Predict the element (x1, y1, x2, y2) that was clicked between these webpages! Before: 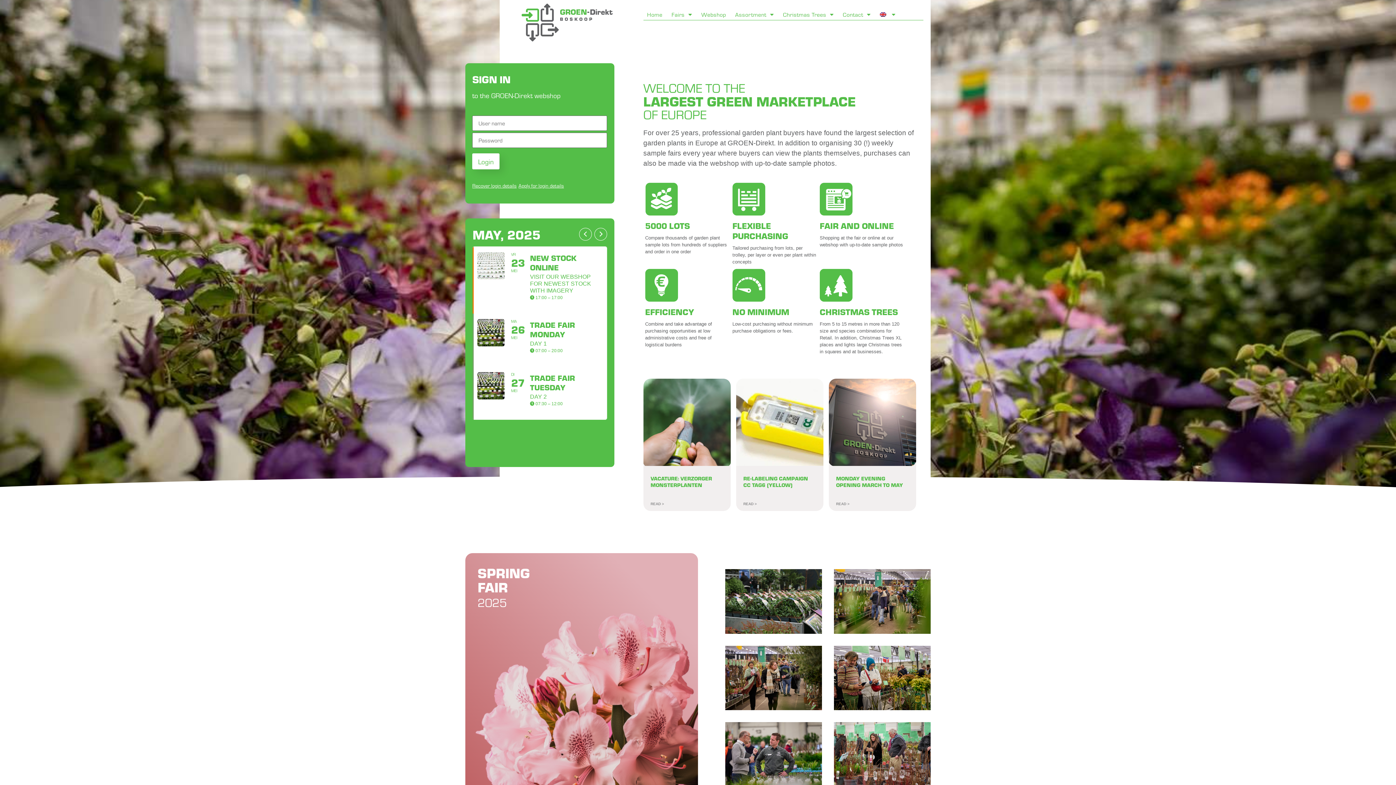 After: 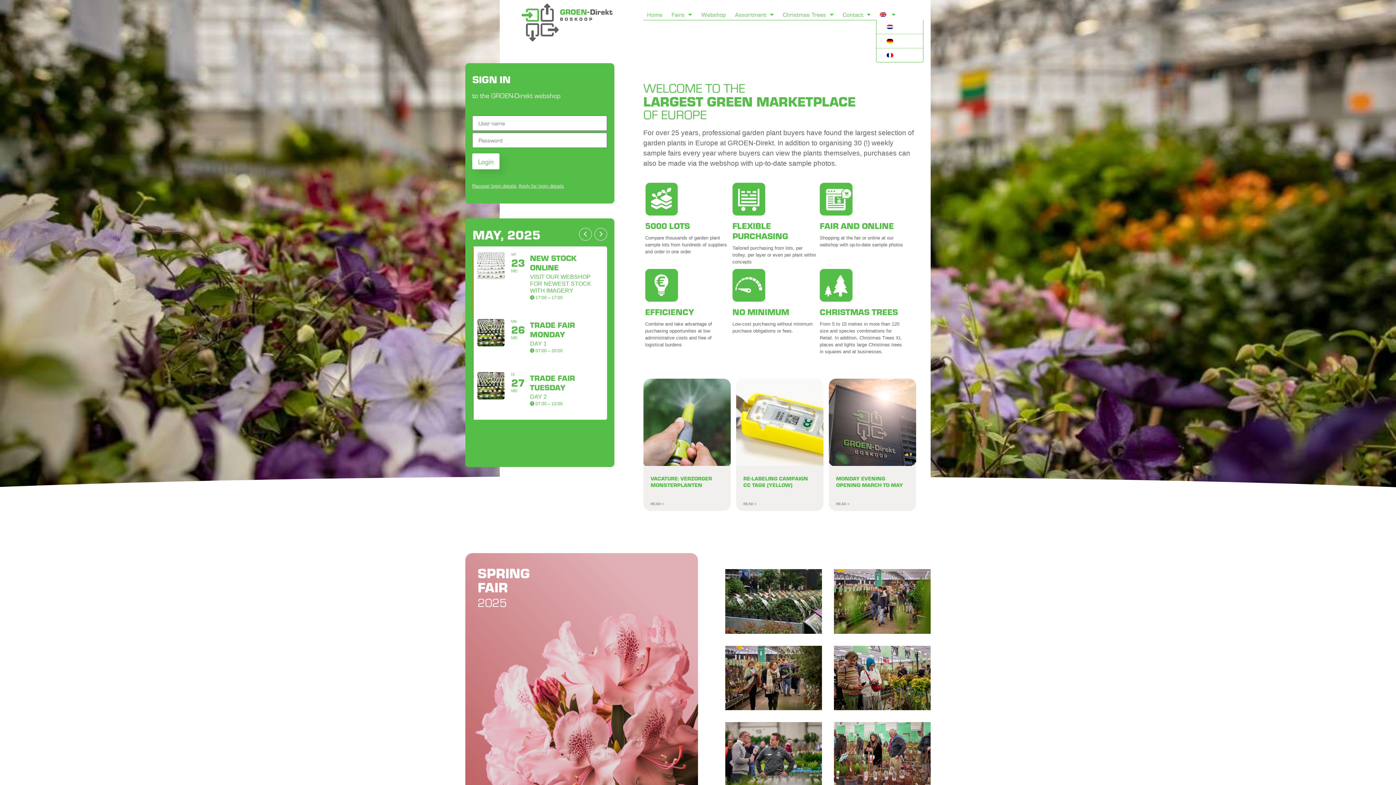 Action: bbox: (876, 9, 899, 20)